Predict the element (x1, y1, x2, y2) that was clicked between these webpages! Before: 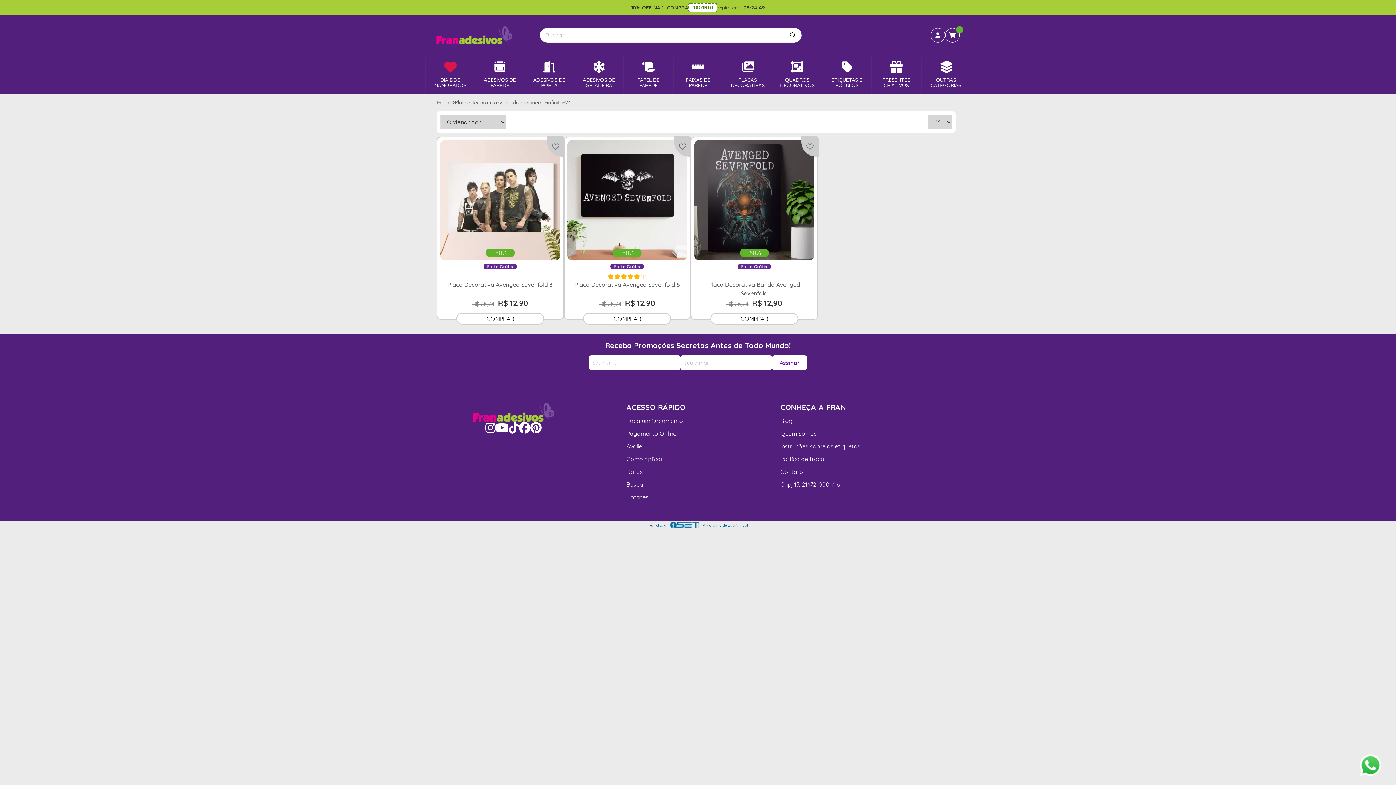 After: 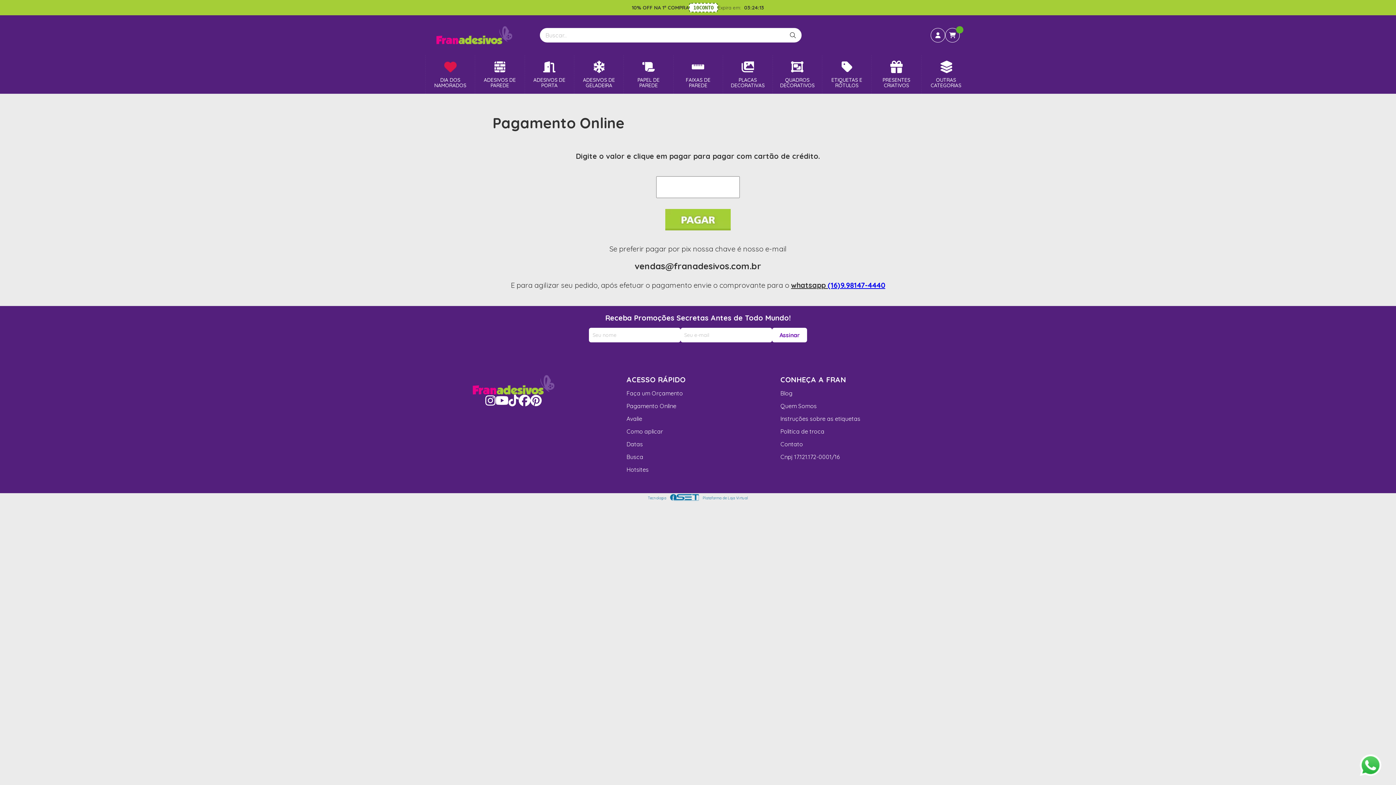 Action: bbox: (626, 430, 676, 437) label: Pagamento Online